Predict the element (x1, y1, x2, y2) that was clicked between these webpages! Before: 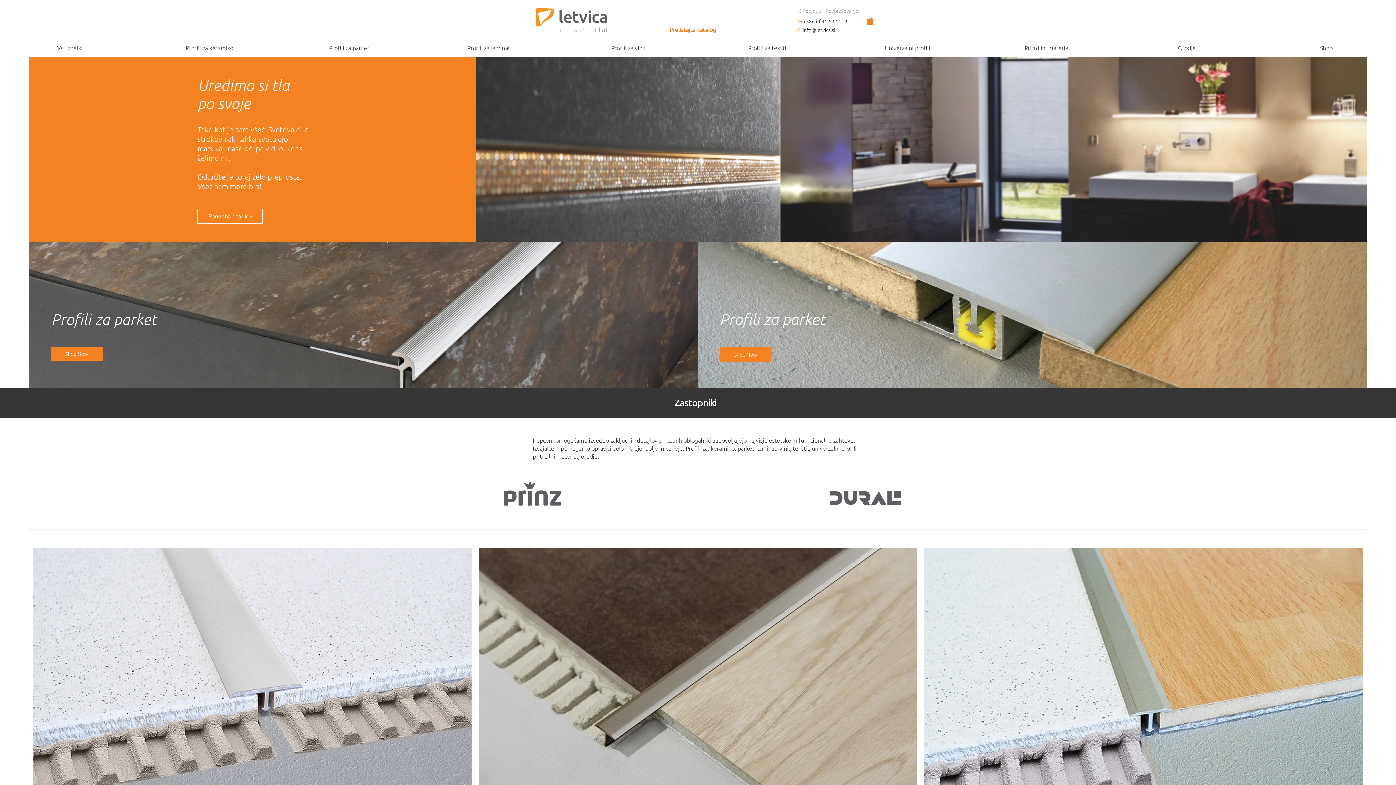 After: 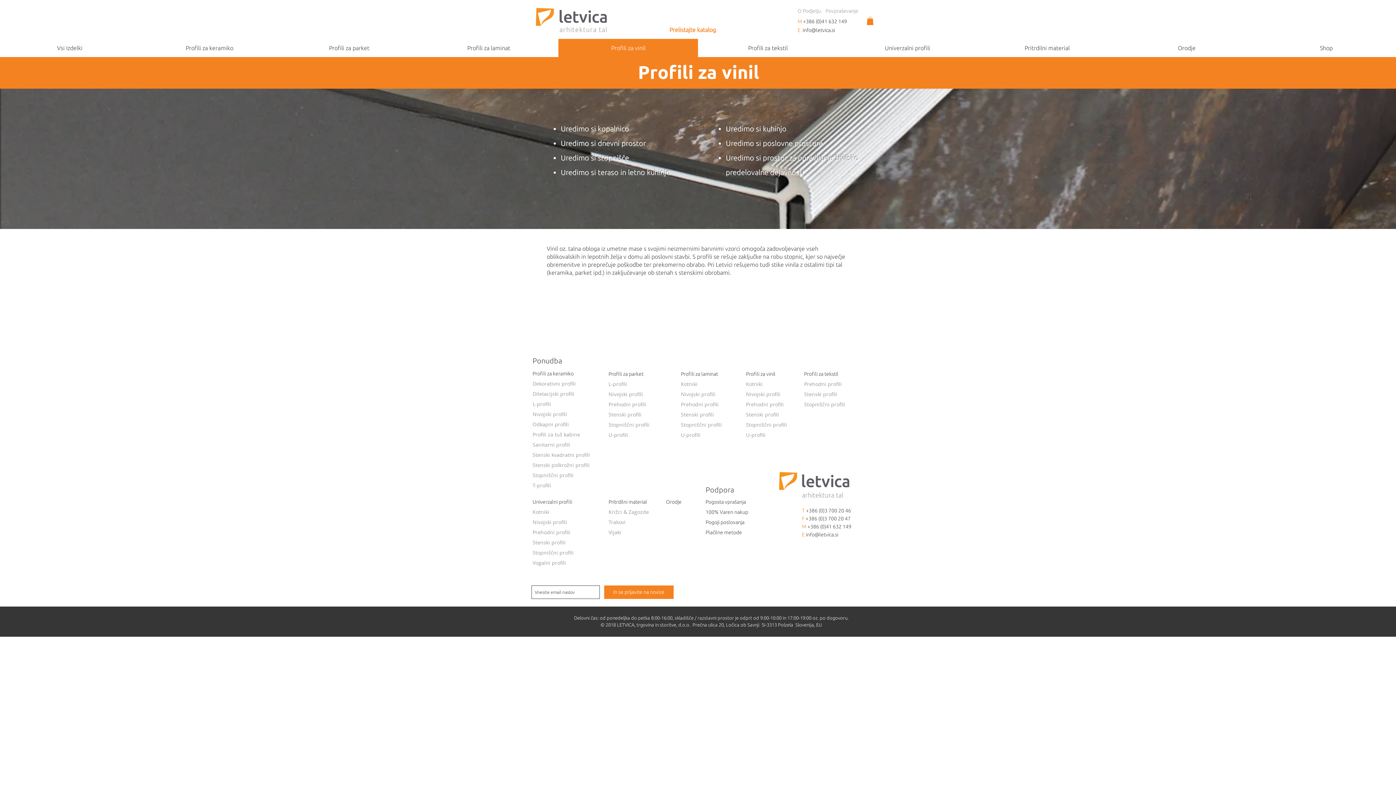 Action: bbox: (558, 38, 698, 57) label: Profili za vinil